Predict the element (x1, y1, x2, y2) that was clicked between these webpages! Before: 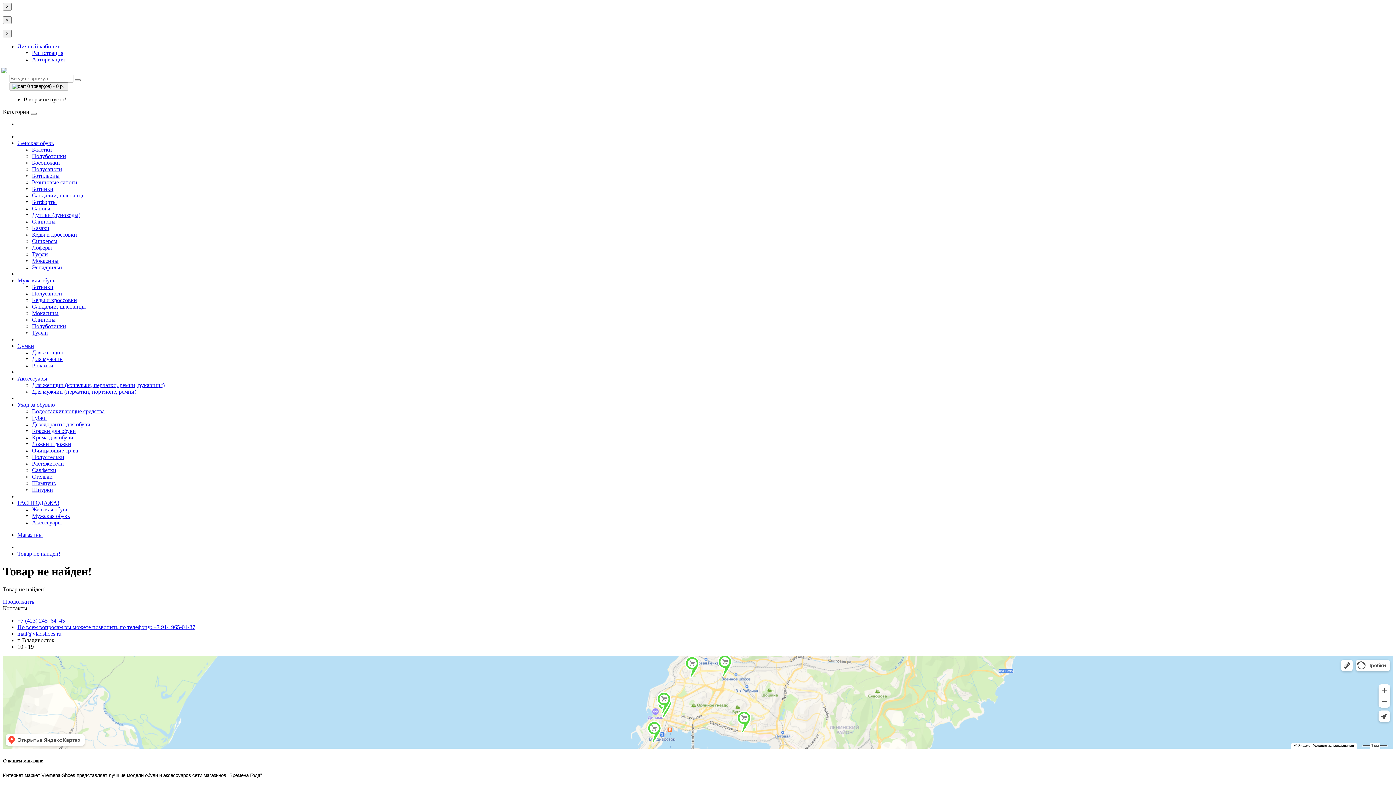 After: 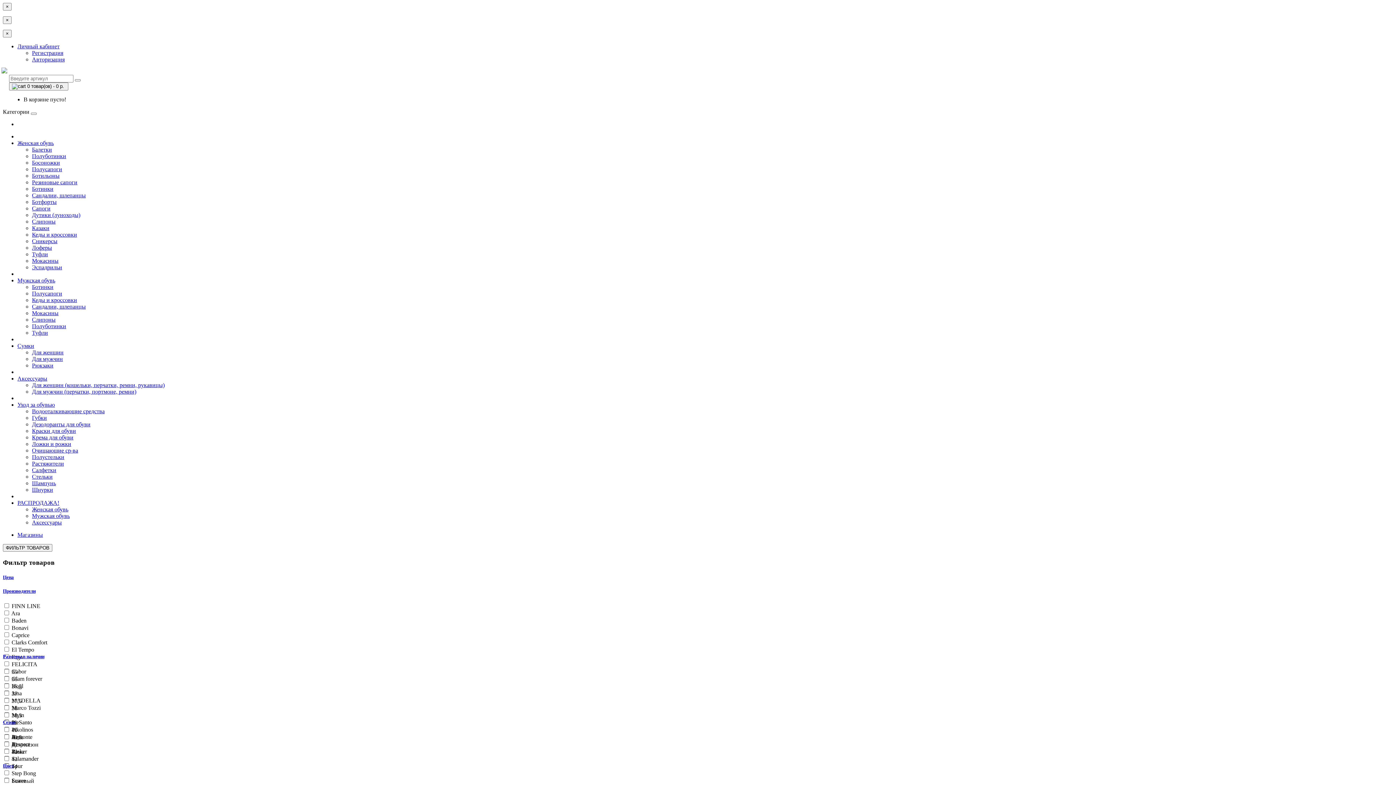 Action: label: Кеды и кроссовки bbox: (32, 231, 77, 237)